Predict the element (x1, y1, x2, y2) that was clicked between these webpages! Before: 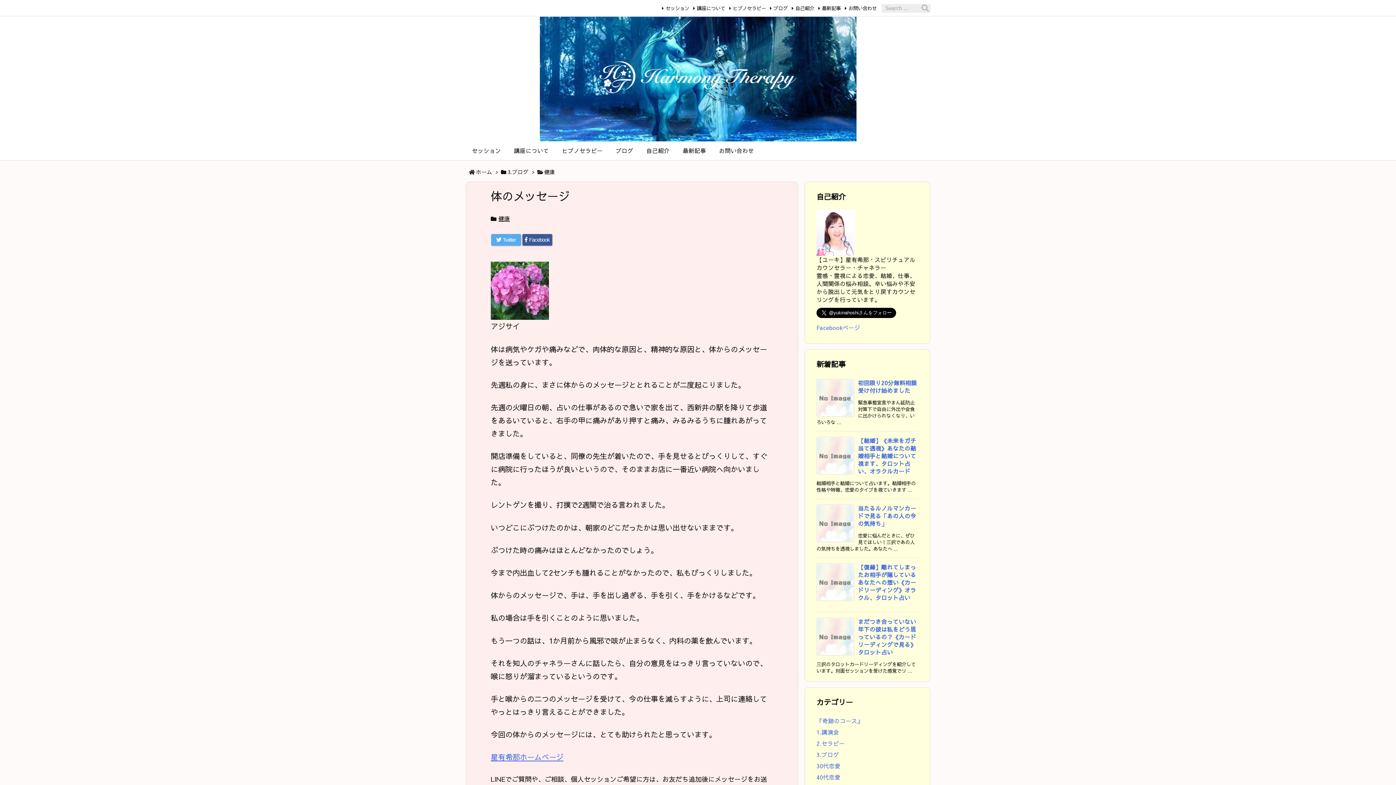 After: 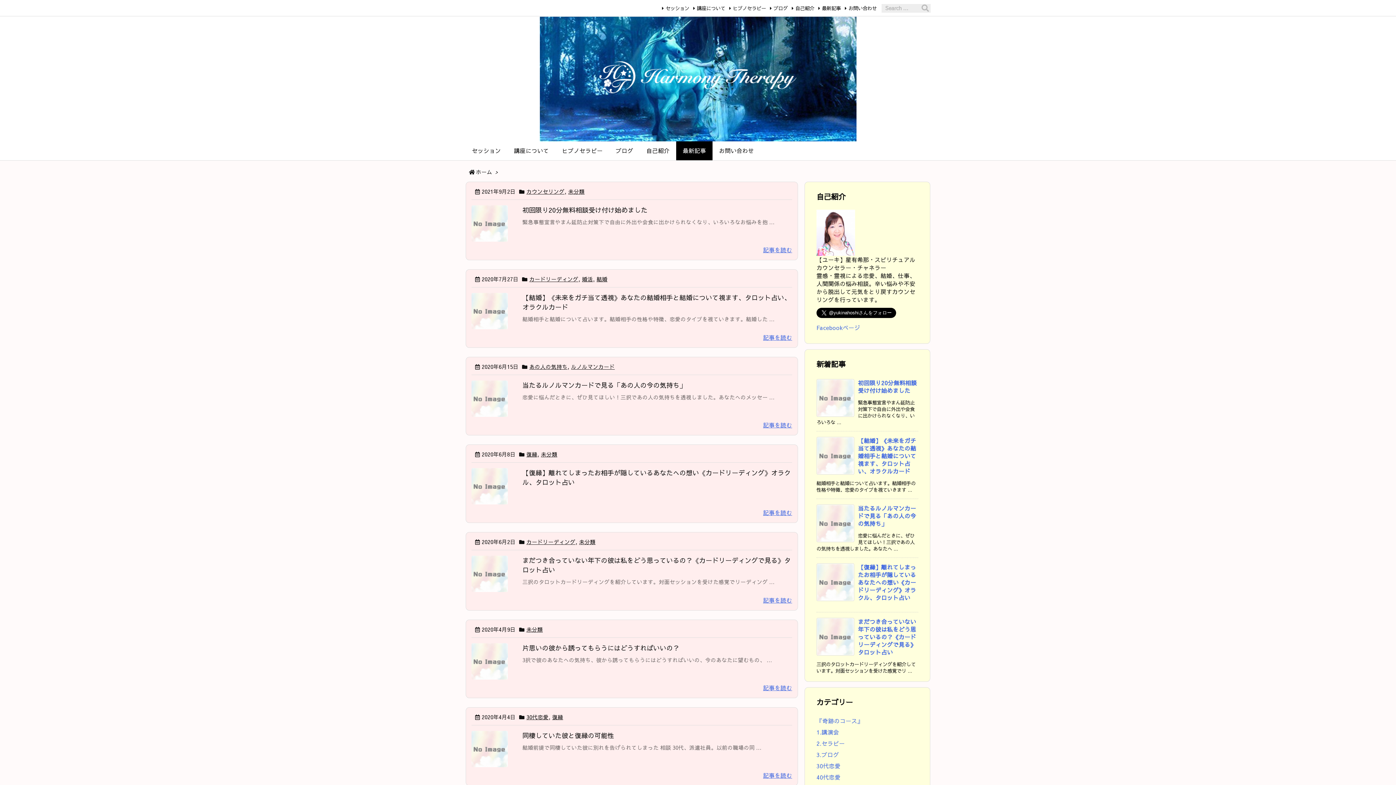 Action: bbox: (816, 4, 841, 11) label: 最新記事